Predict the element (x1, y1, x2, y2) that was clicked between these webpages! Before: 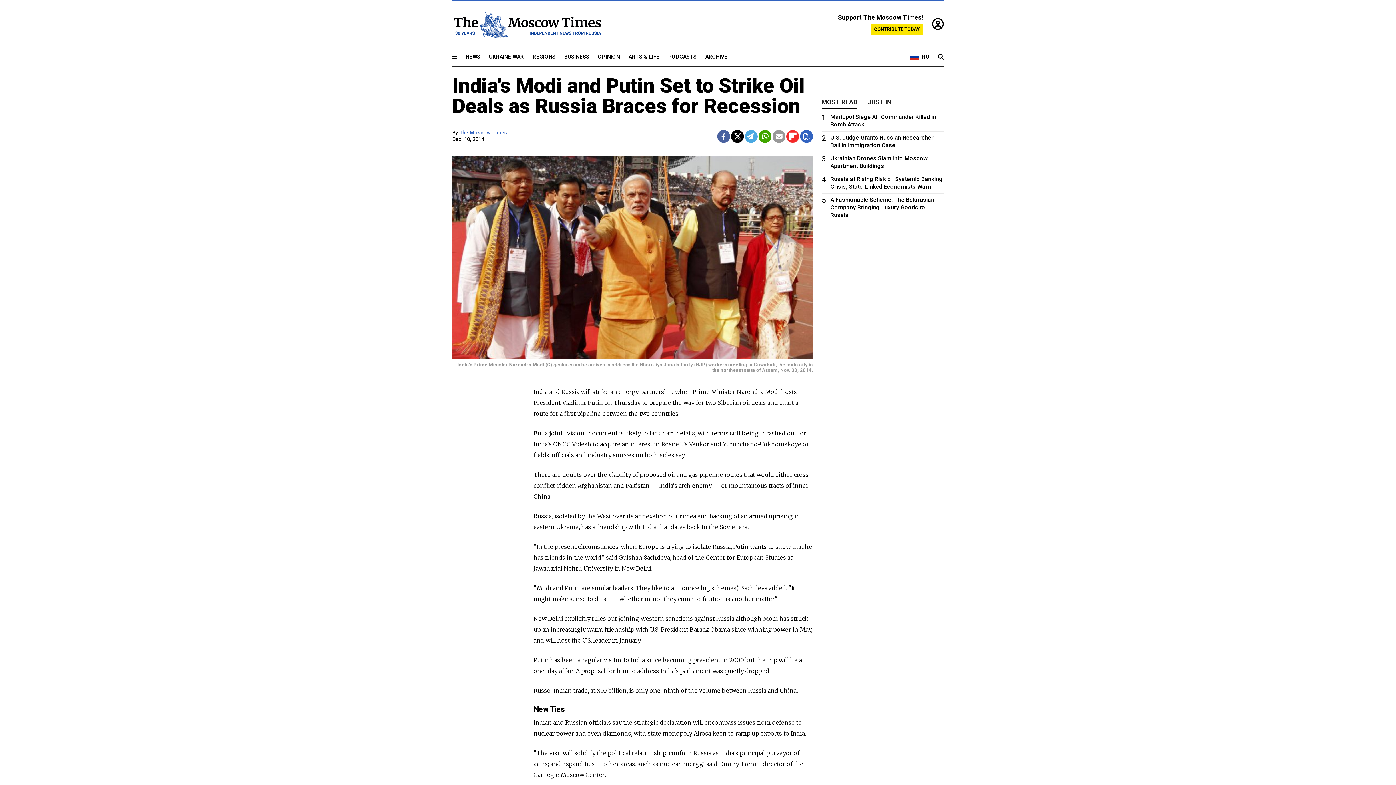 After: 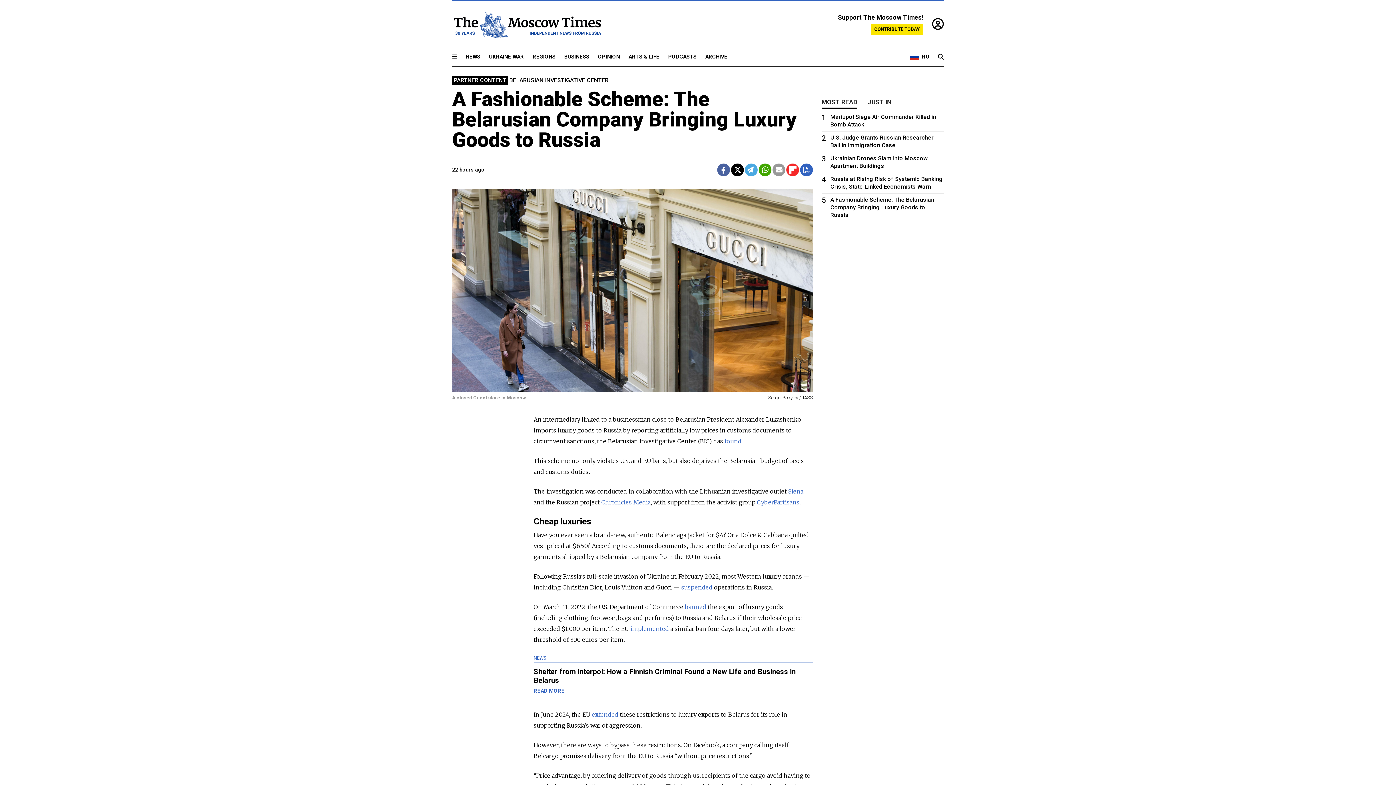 Action: bbox: (821, 196, 944, 218) label: 5
A Fashionable Scheme: The Belarusian Company Bringing Luxury Goods to Russia